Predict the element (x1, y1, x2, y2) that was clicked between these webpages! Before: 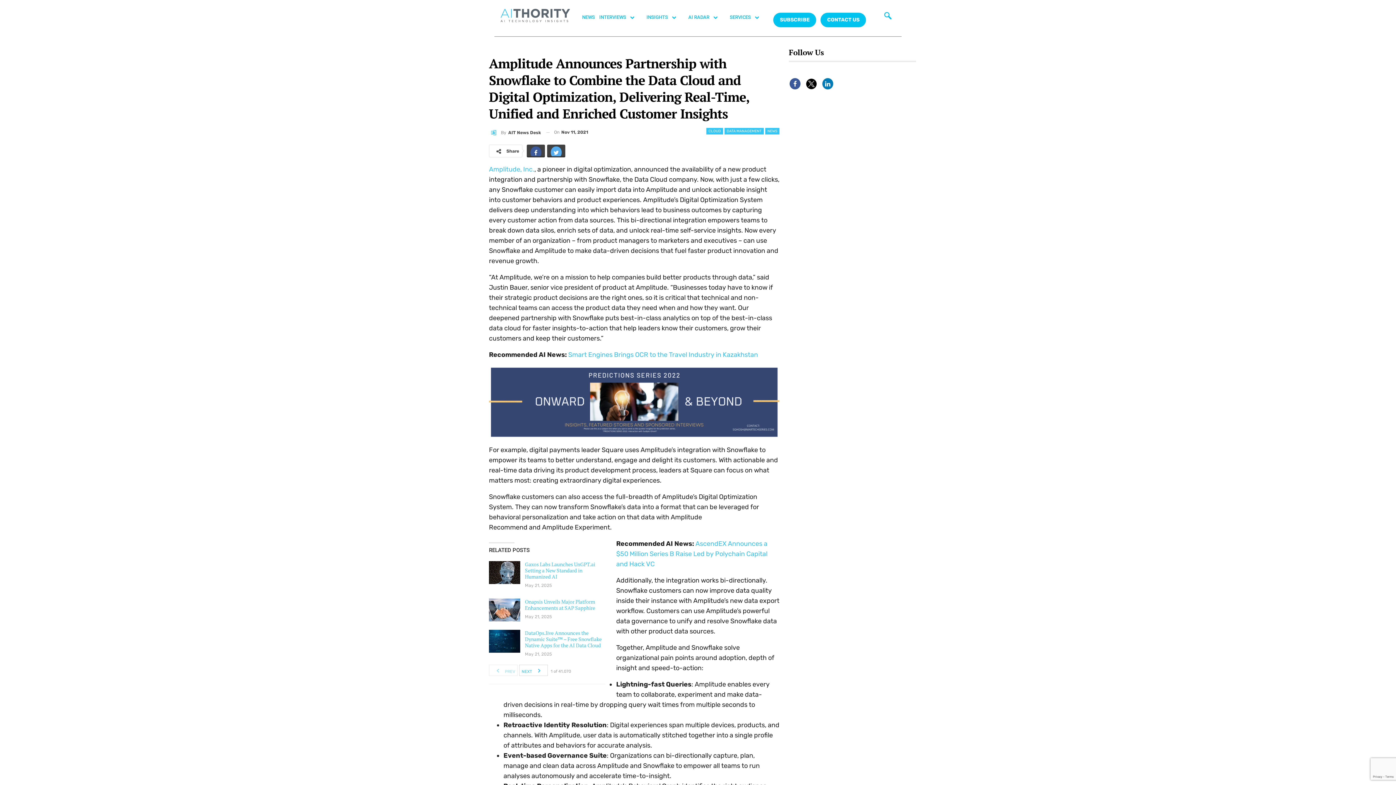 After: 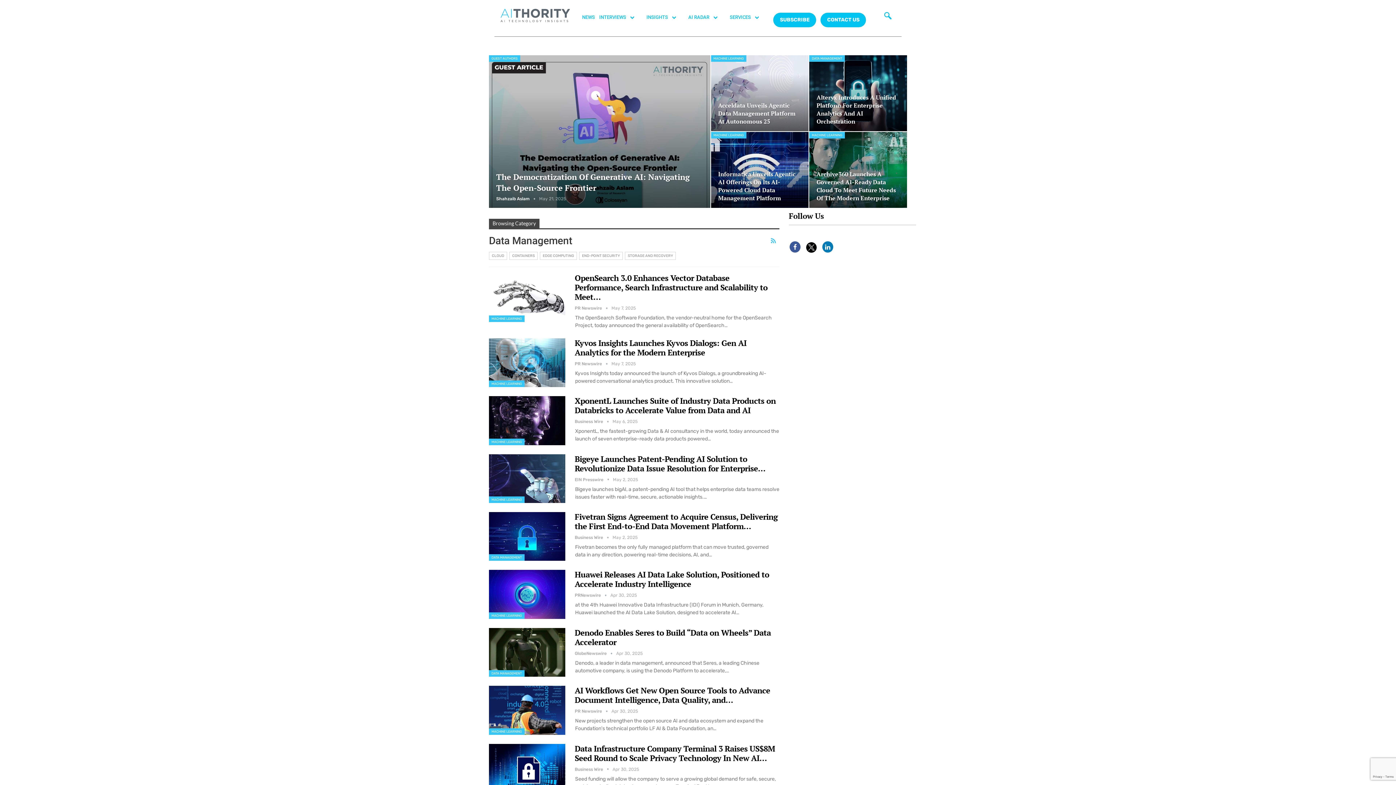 Action: label: DATA MANAGEMENT bbox: (724, 128, 763, 134)